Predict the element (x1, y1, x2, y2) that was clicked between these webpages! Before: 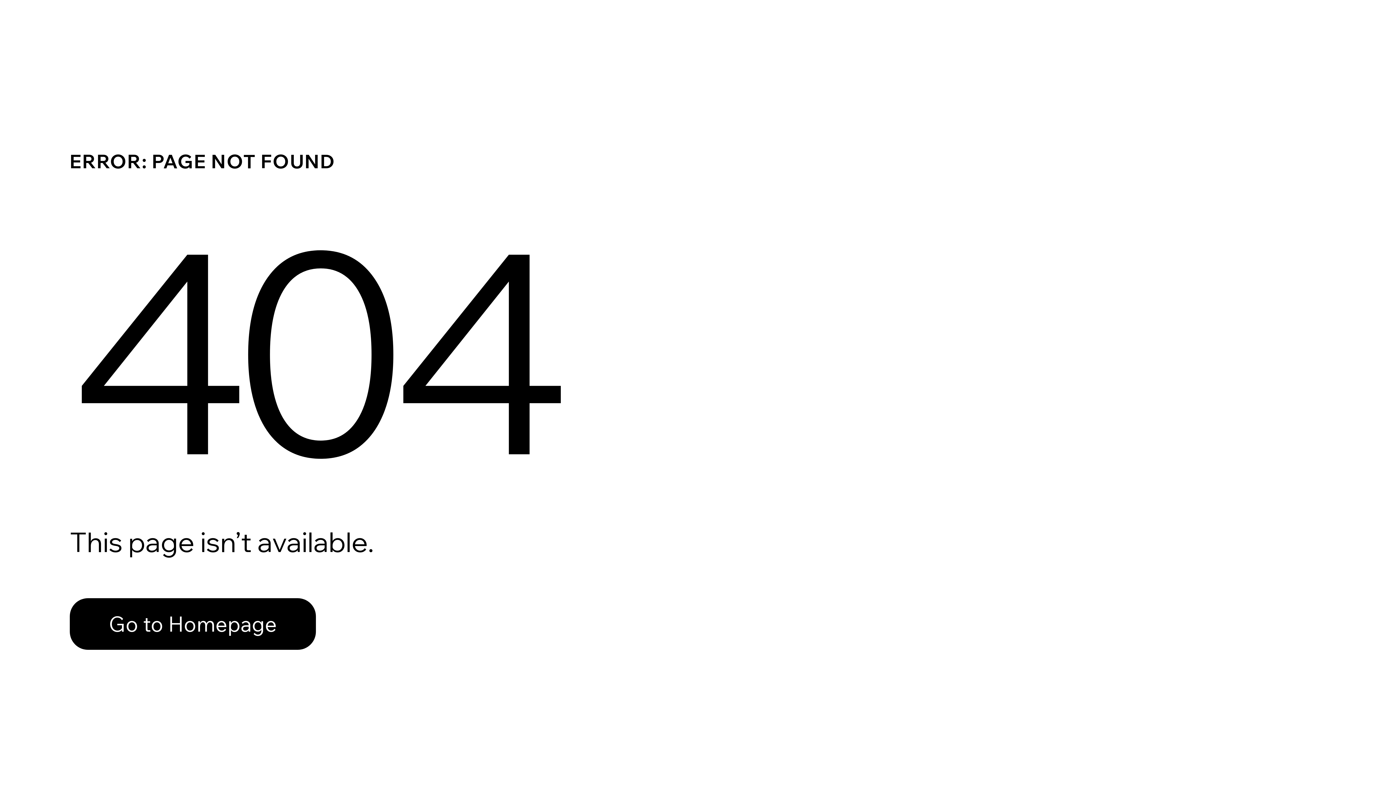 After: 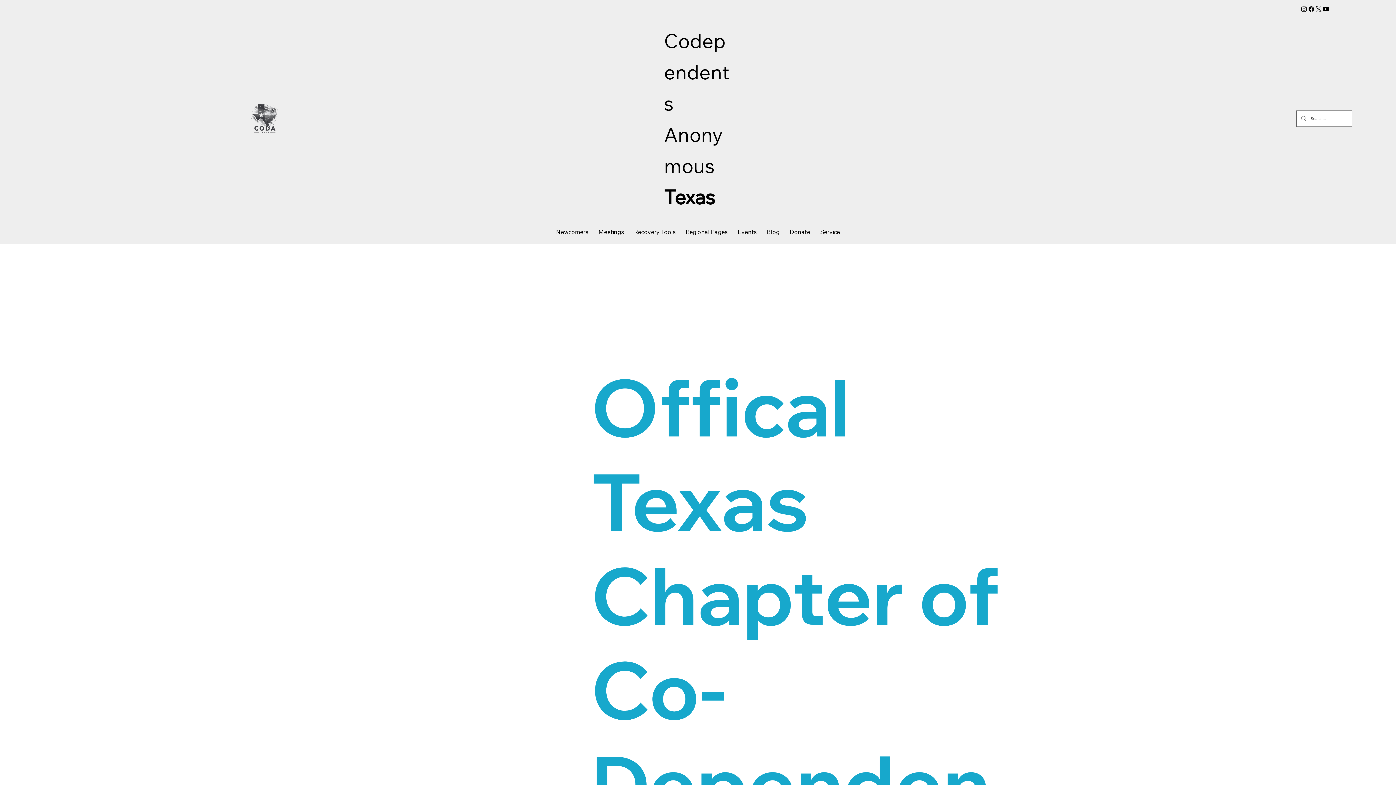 Action: label: Go to Homepage bbox: (69, 582, 768, 659)